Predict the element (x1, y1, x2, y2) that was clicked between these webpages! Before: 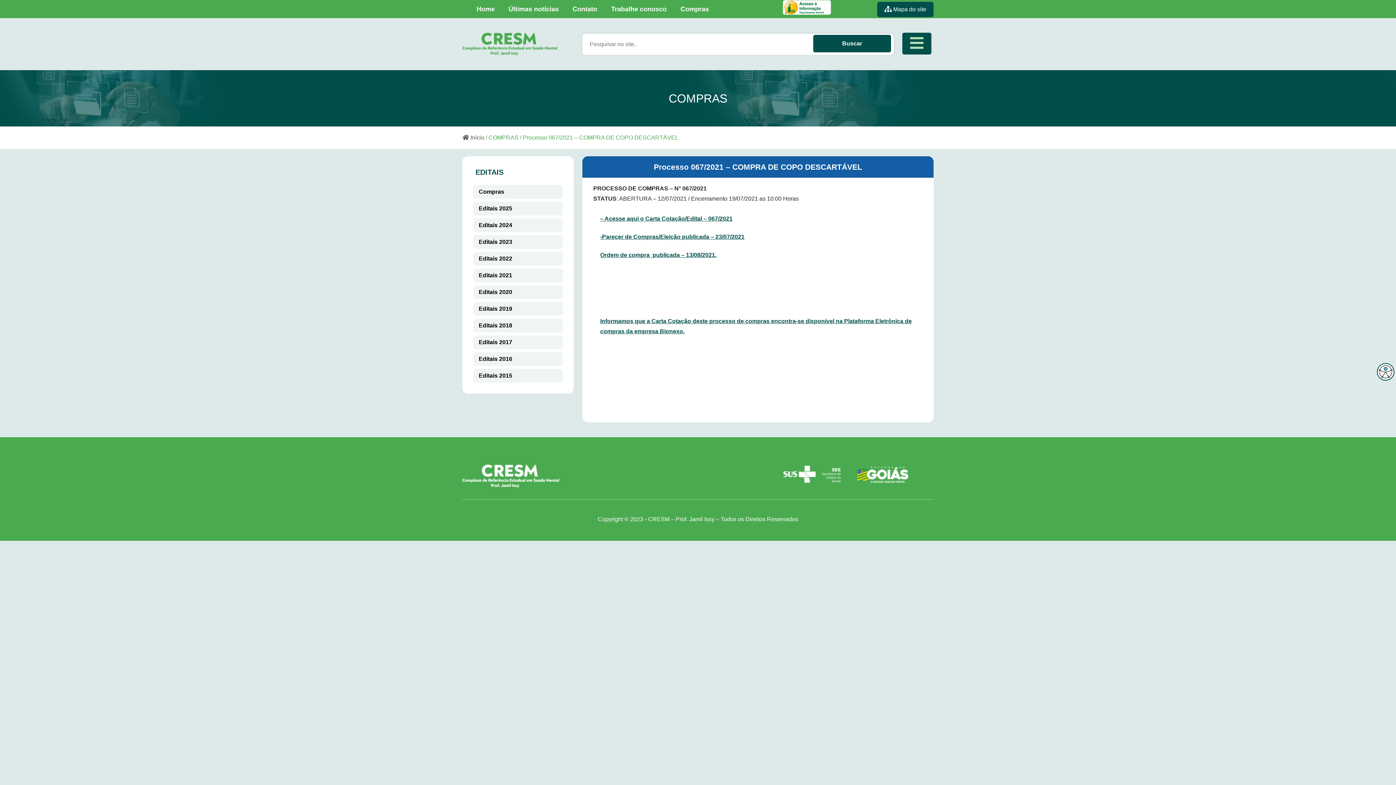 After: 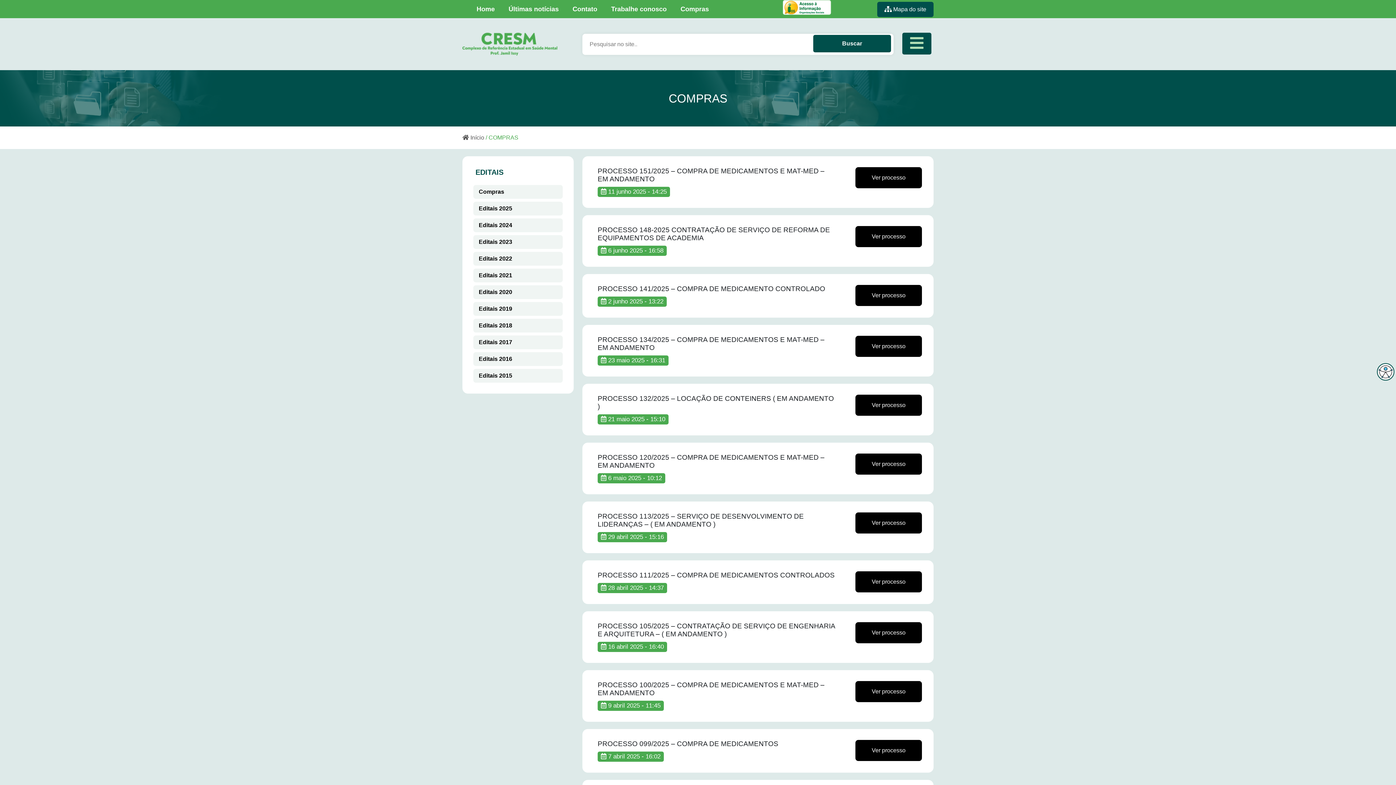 Action: bbox: (673, 0, 716, 18) label: Compras